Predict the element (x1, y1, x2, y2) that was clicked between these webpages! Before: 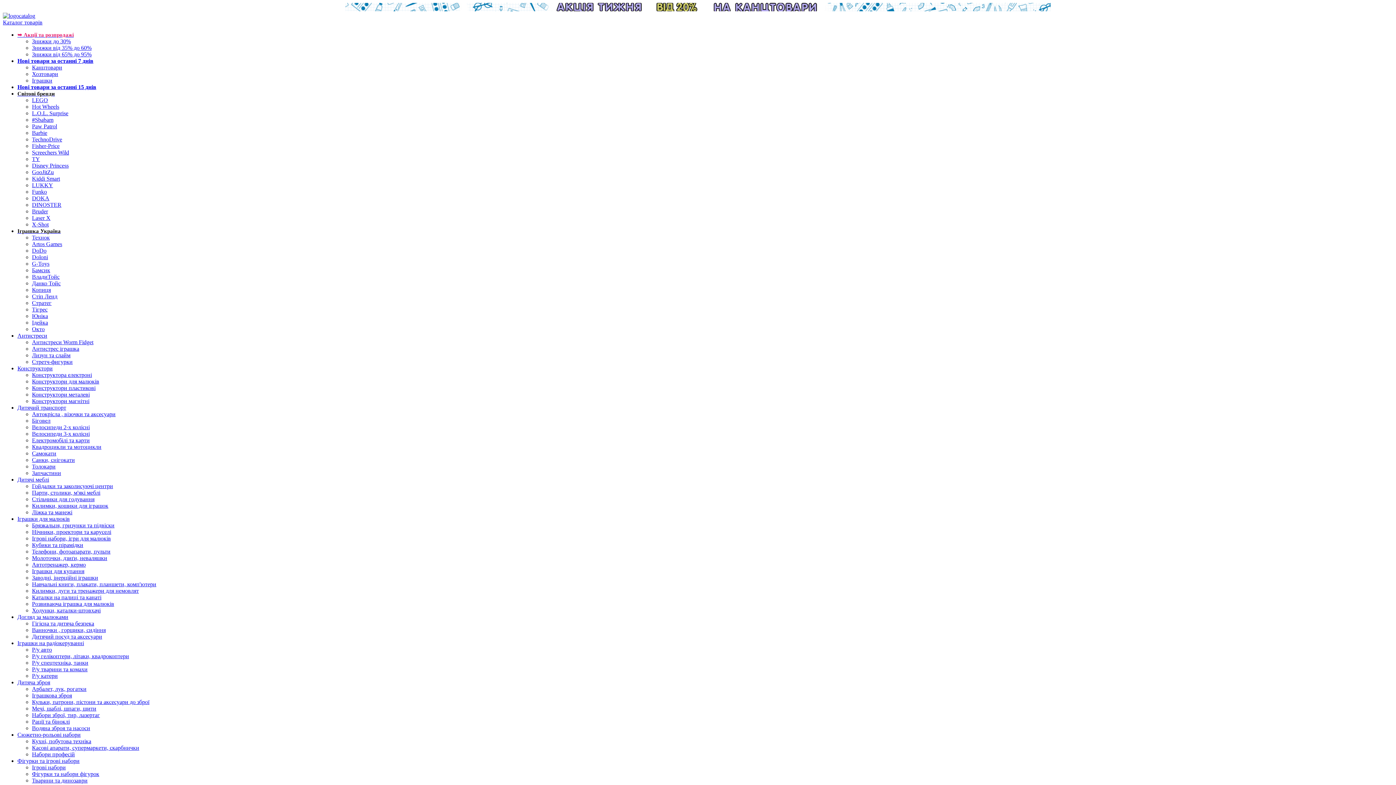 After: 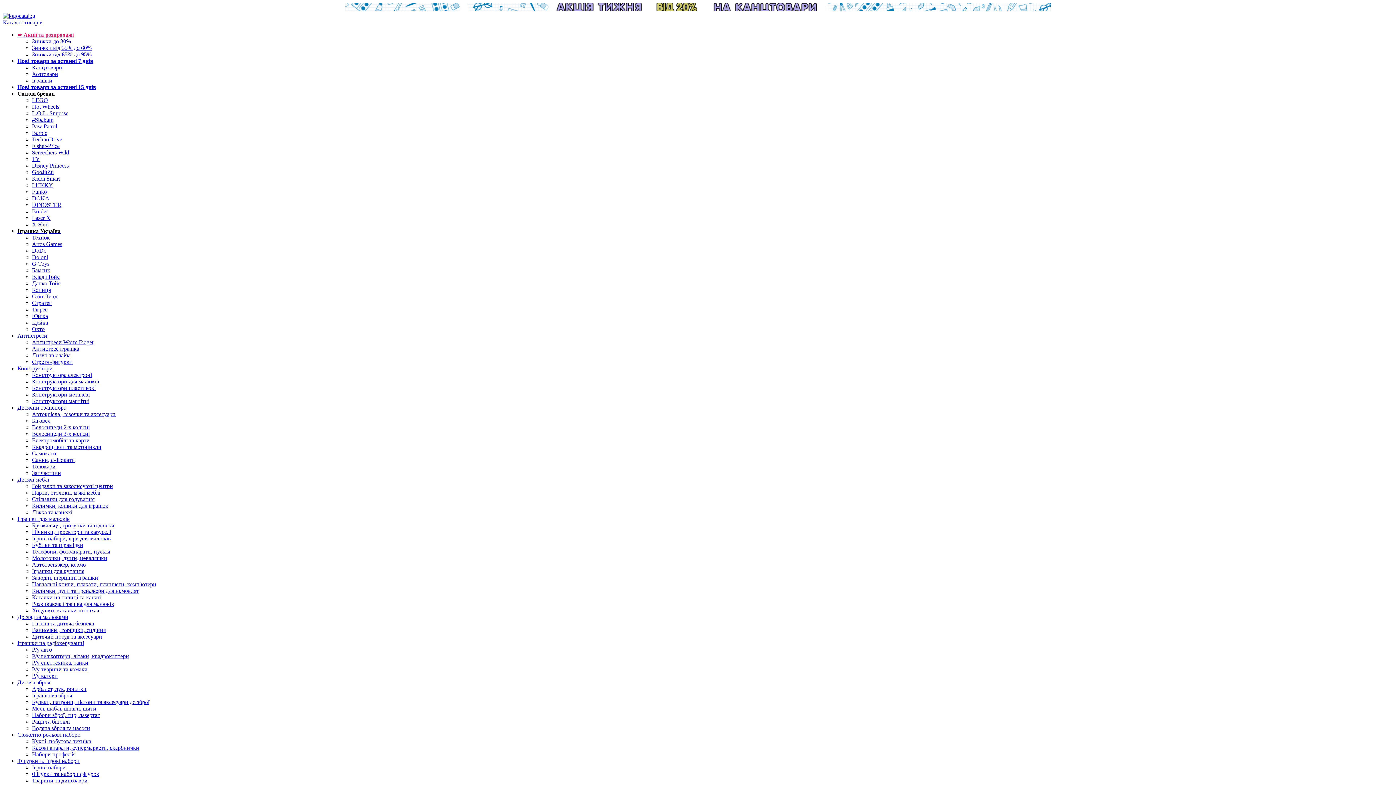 Action: bbox: (32, 267, 50, 273) label: Бамсик